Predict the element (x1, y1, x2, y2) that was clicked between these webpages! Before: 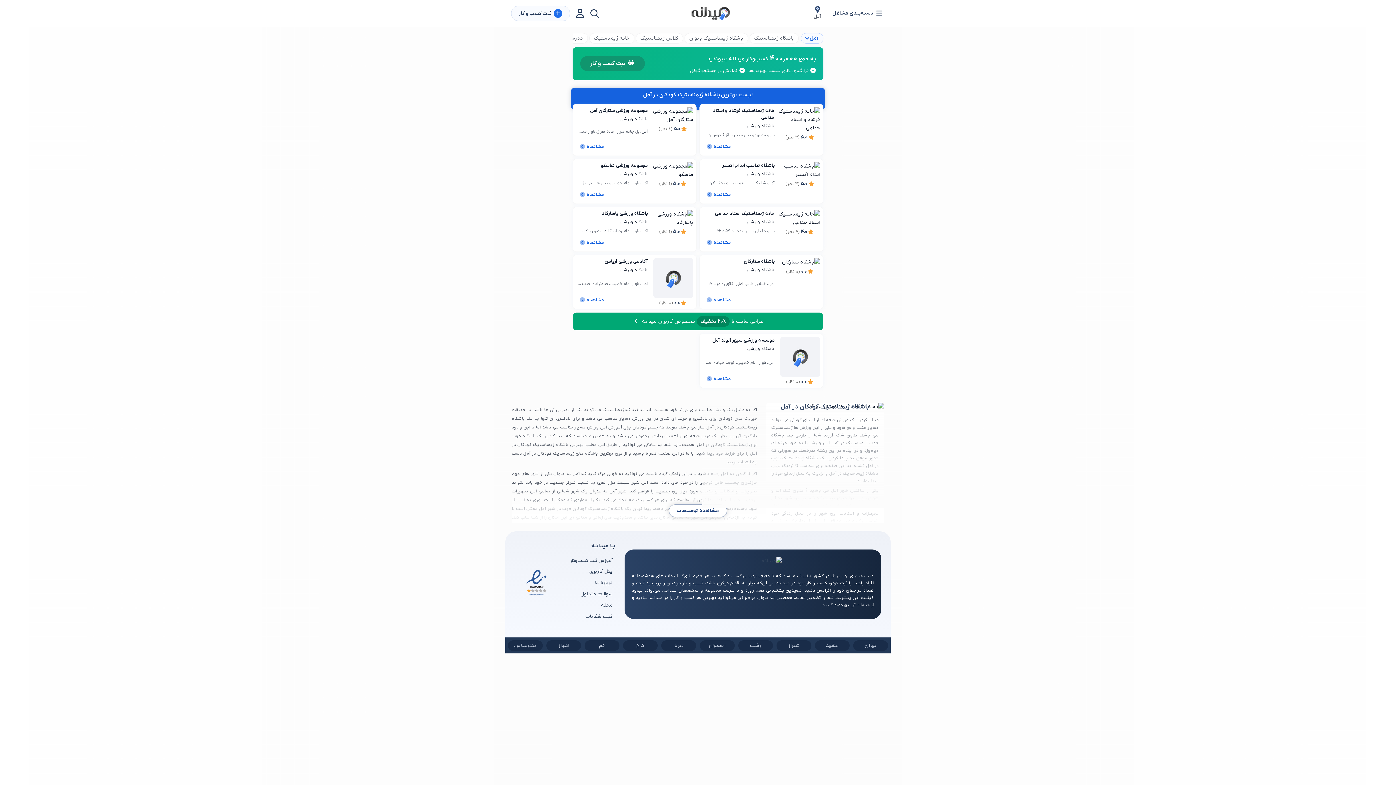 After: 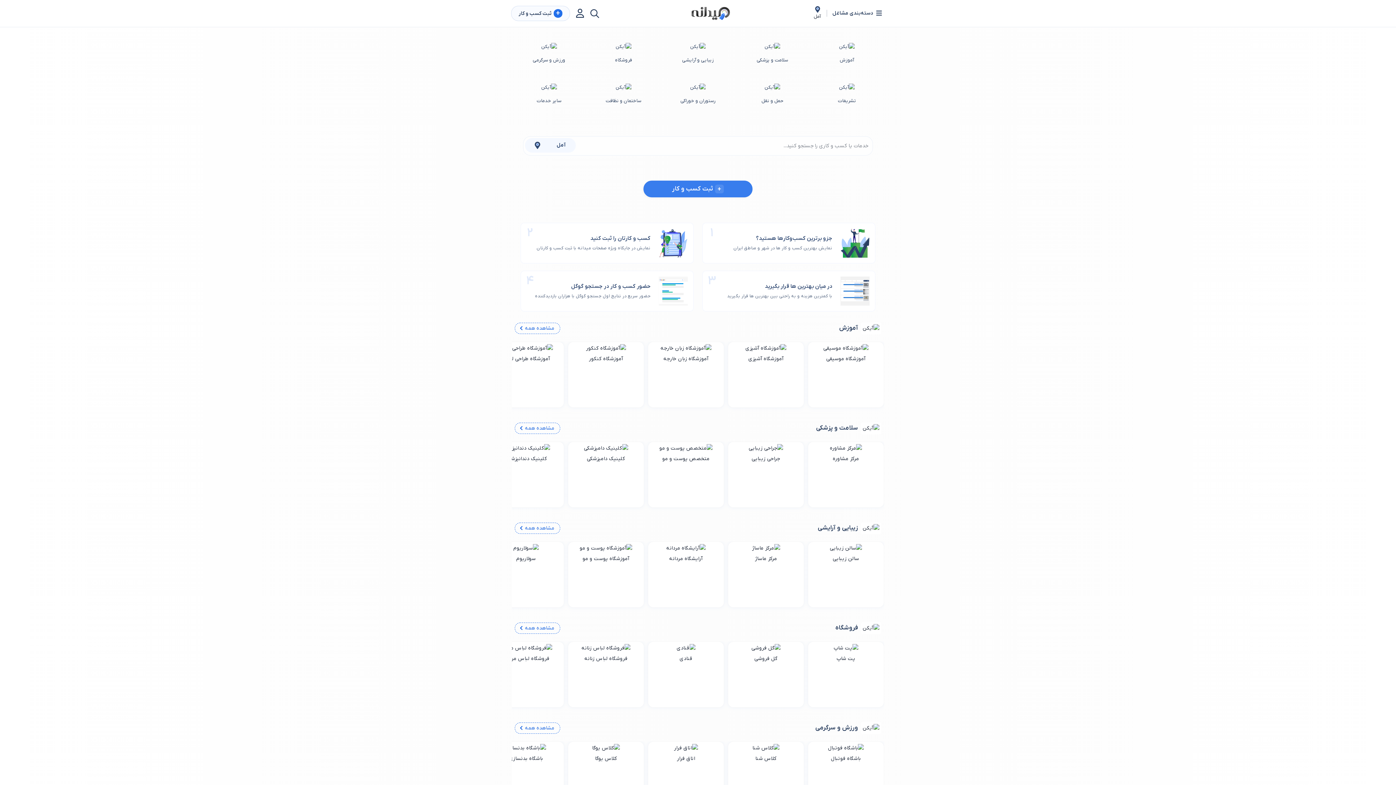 Action: bbox: (632, 557, 874, 565)